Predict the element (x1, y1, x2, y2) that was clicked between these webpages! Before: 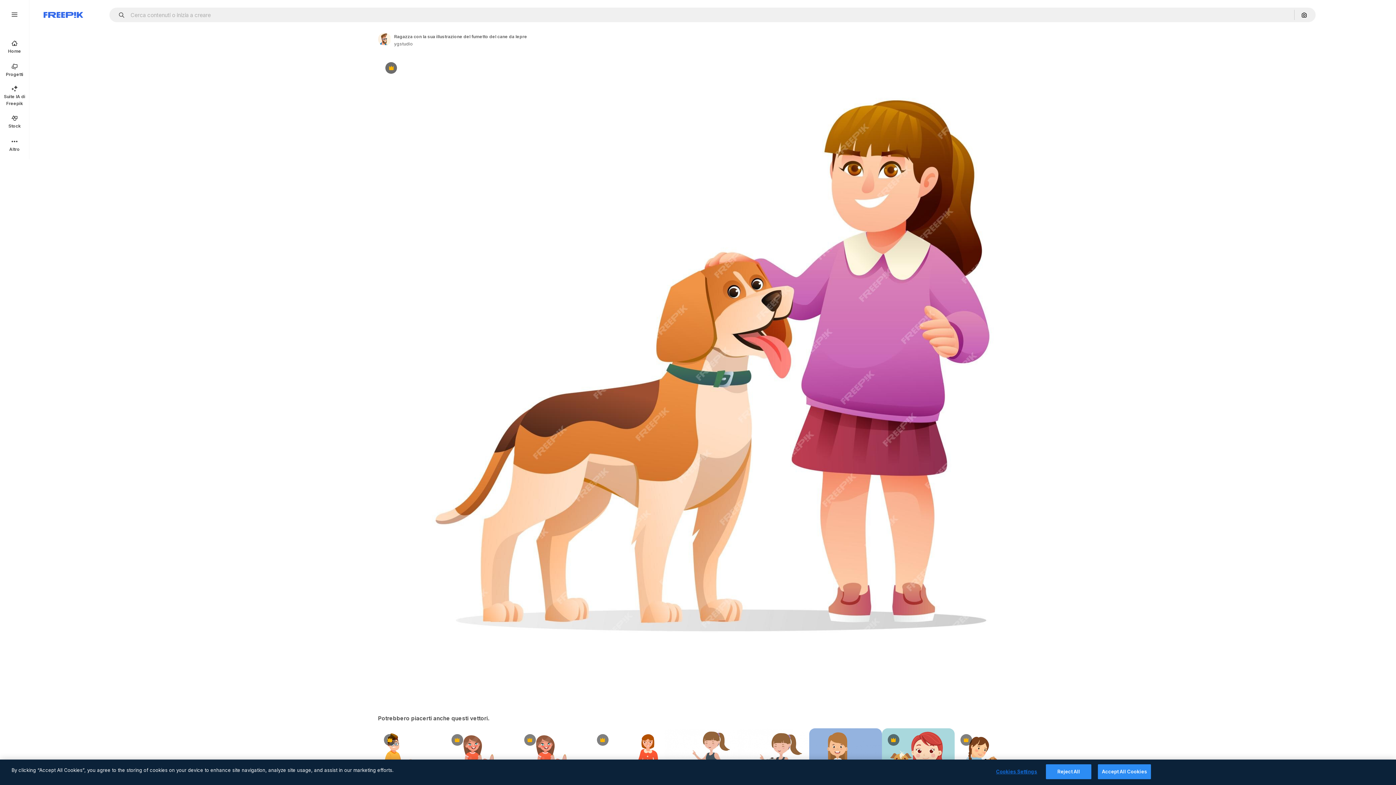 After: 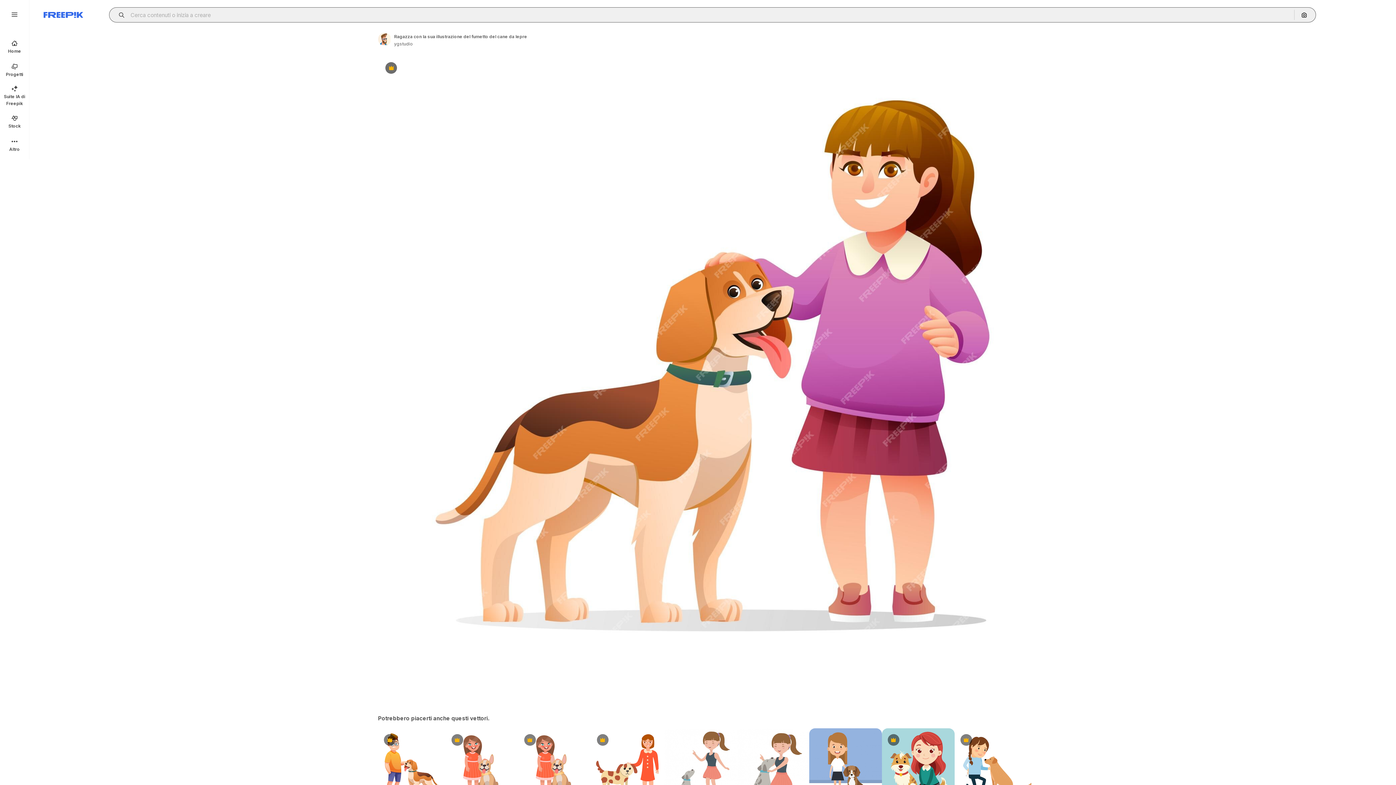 Action: label: Open autocomplete bbox: (115, 12, 129, 17)